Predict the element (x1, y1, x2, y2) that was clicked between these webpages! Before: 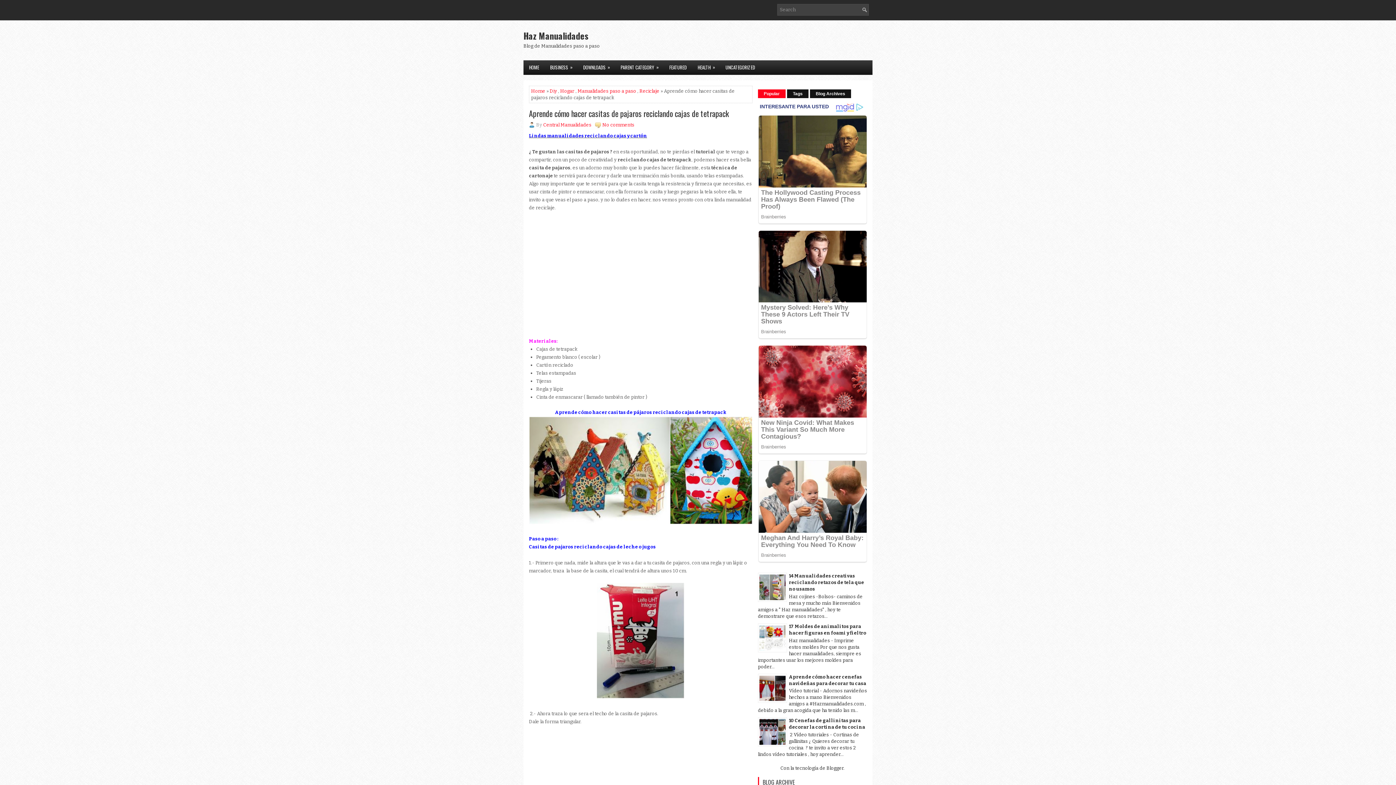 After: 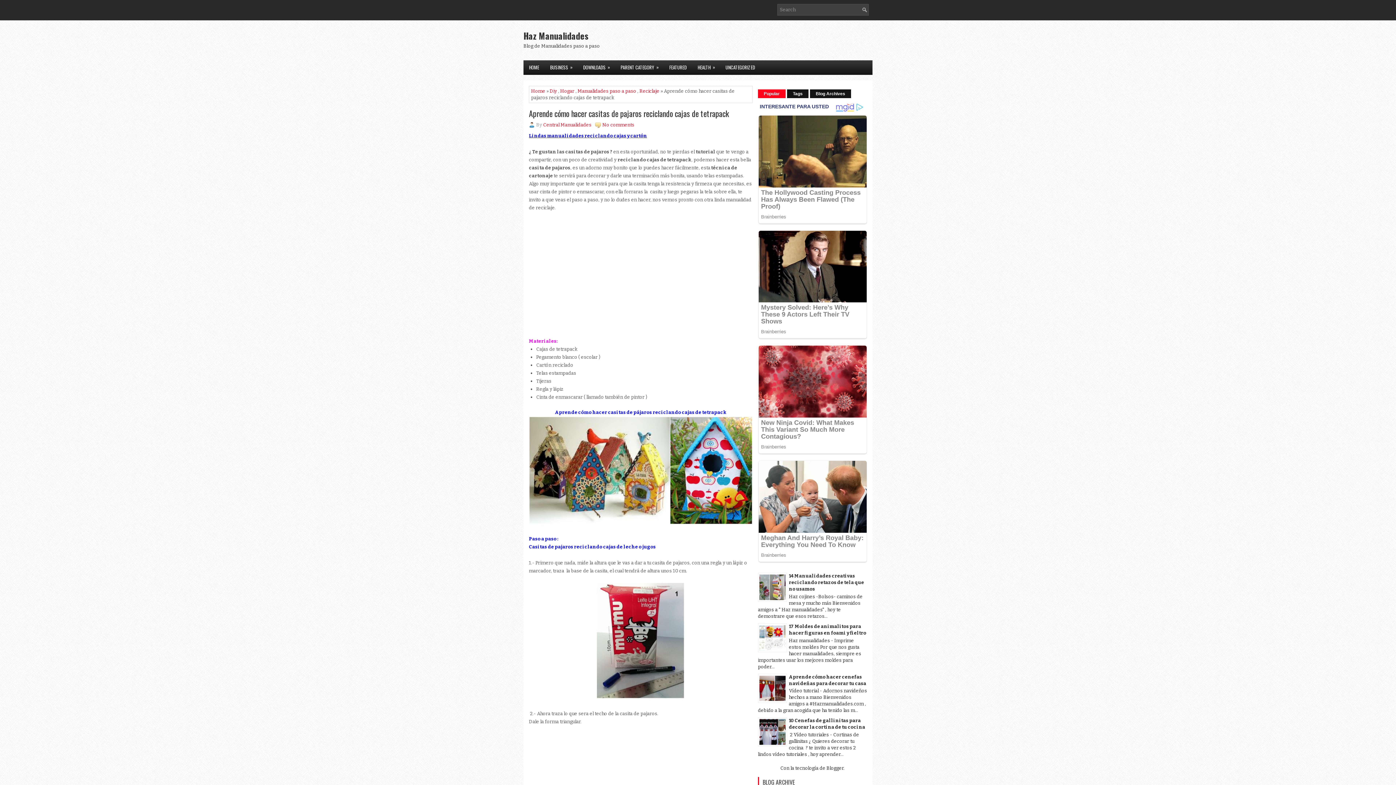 Action: bbox: (758, 648, 787, 653)